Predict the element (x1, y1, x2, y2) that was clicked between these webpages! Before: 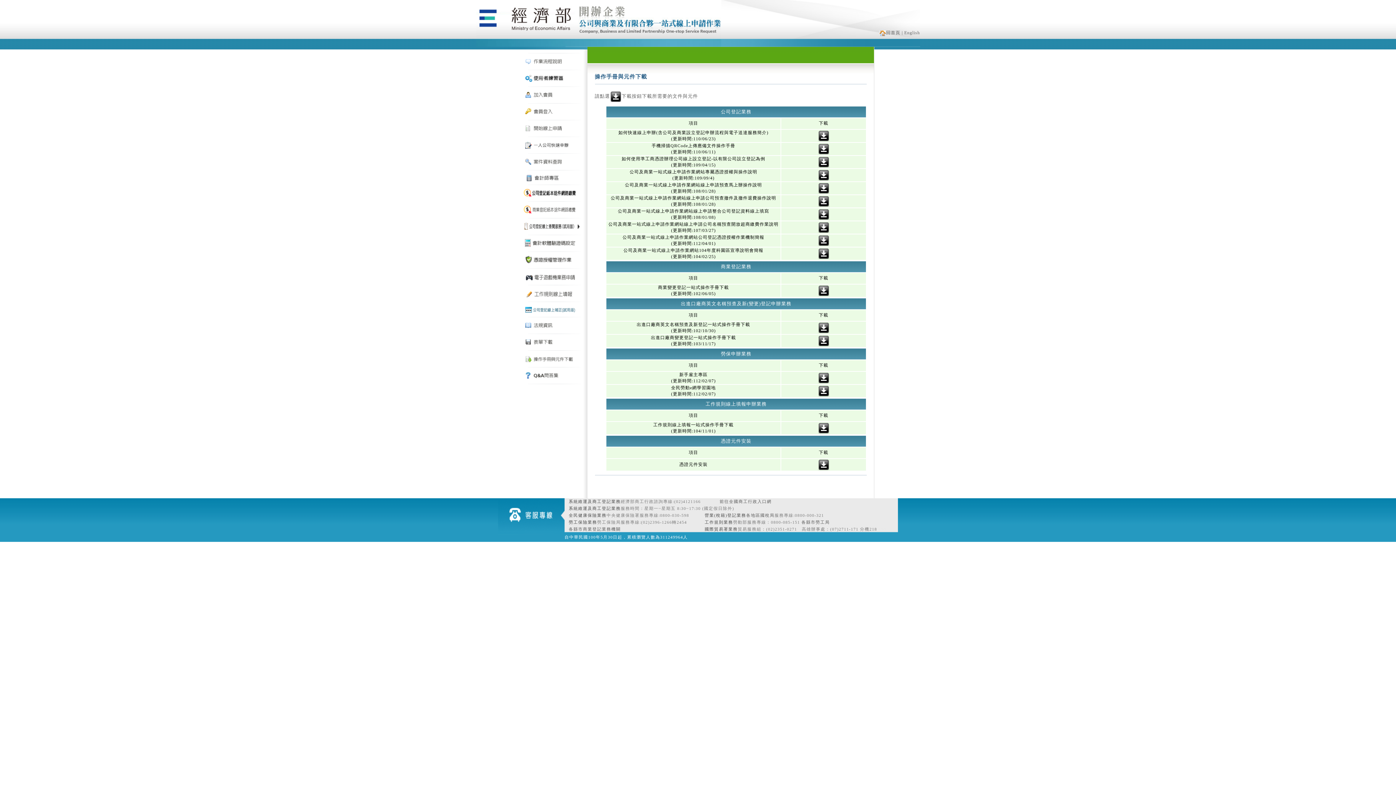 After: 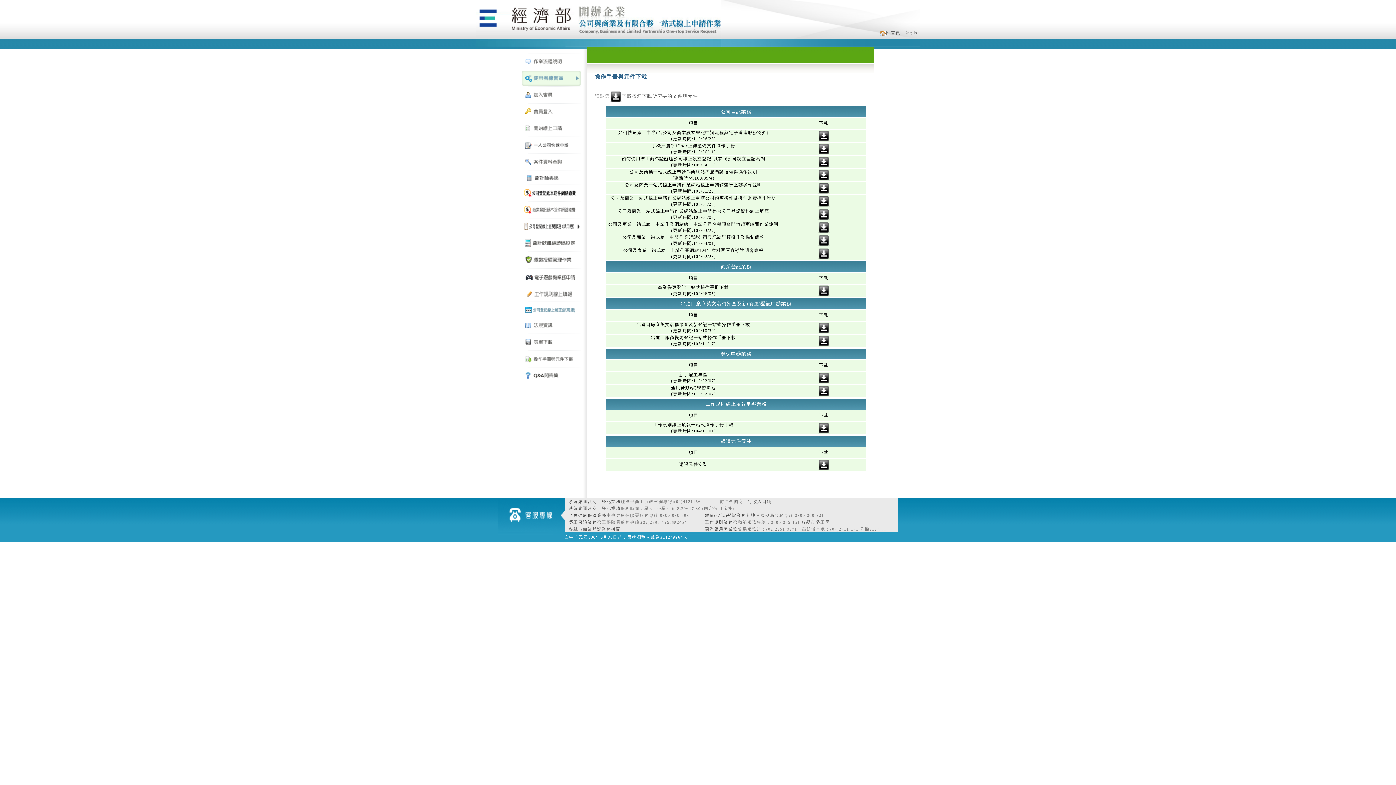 Action: bbox: (521, 80, 581, 86)